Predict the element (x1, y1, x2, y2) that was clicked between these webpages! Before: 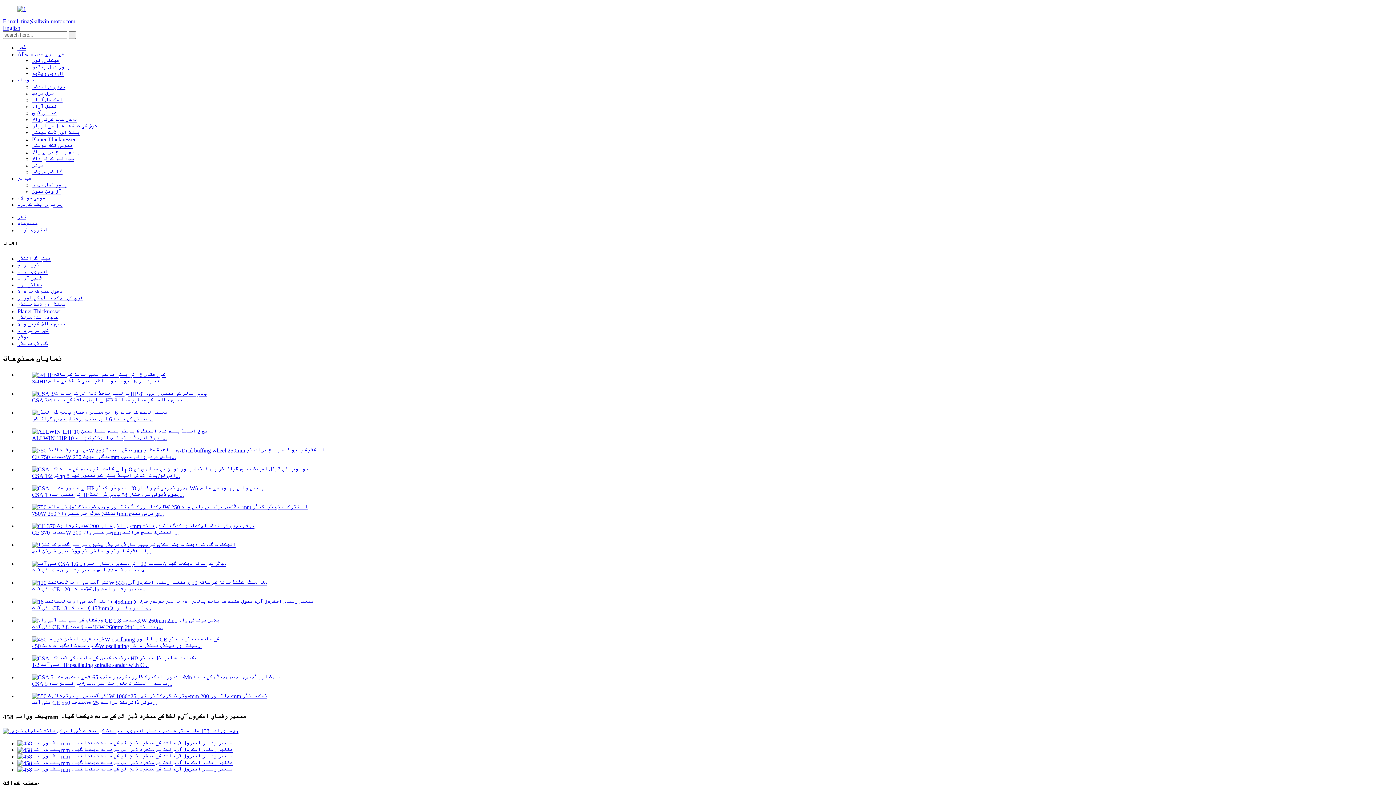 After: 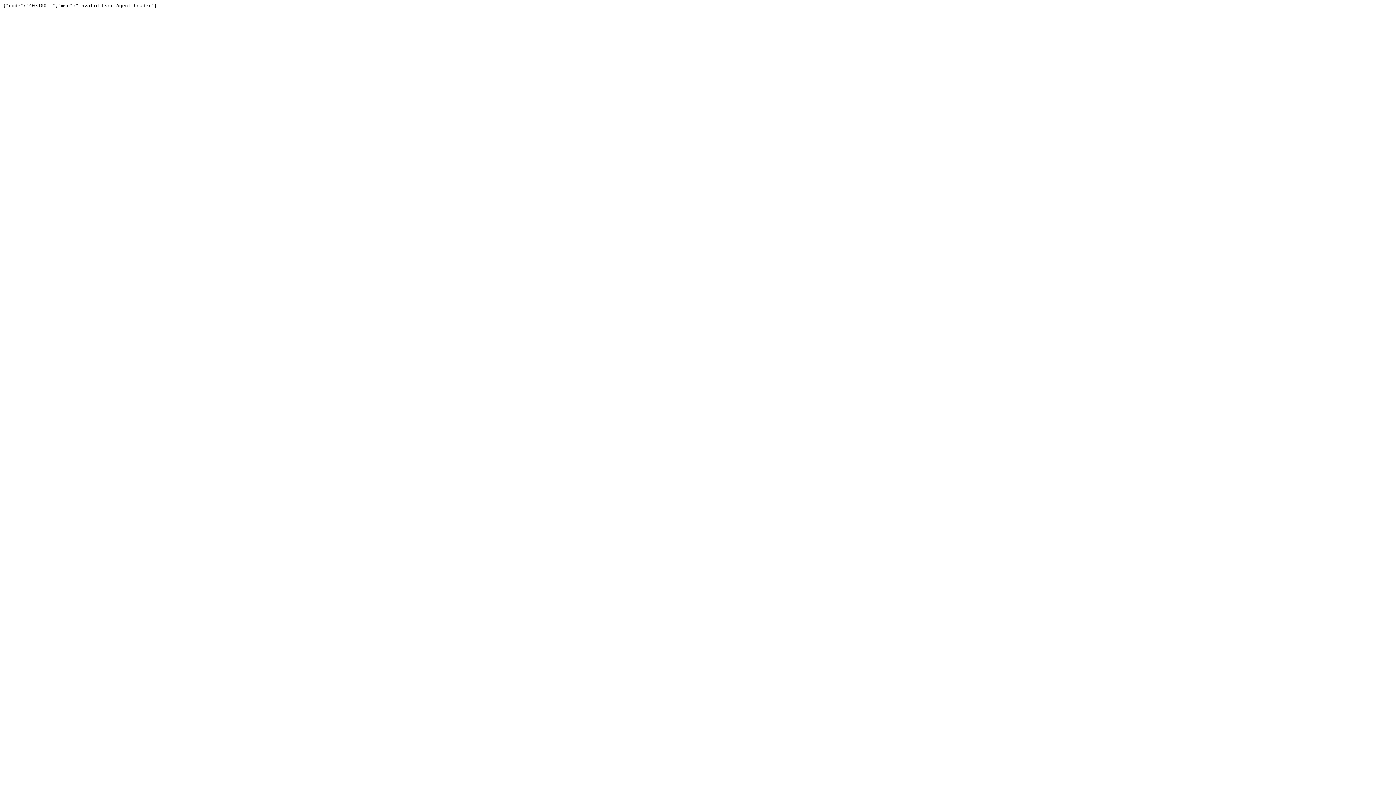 Action: bbox: (17, 747, 232, 753)